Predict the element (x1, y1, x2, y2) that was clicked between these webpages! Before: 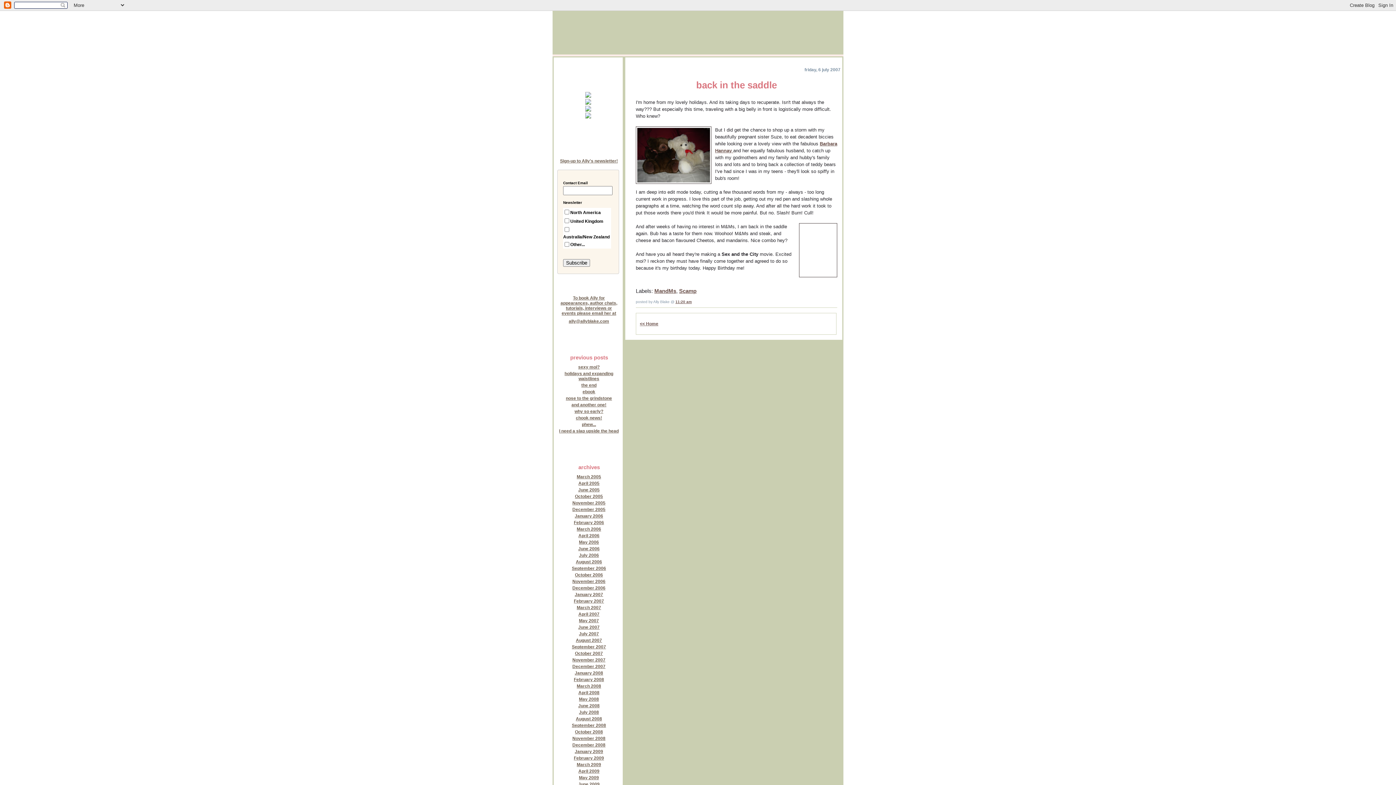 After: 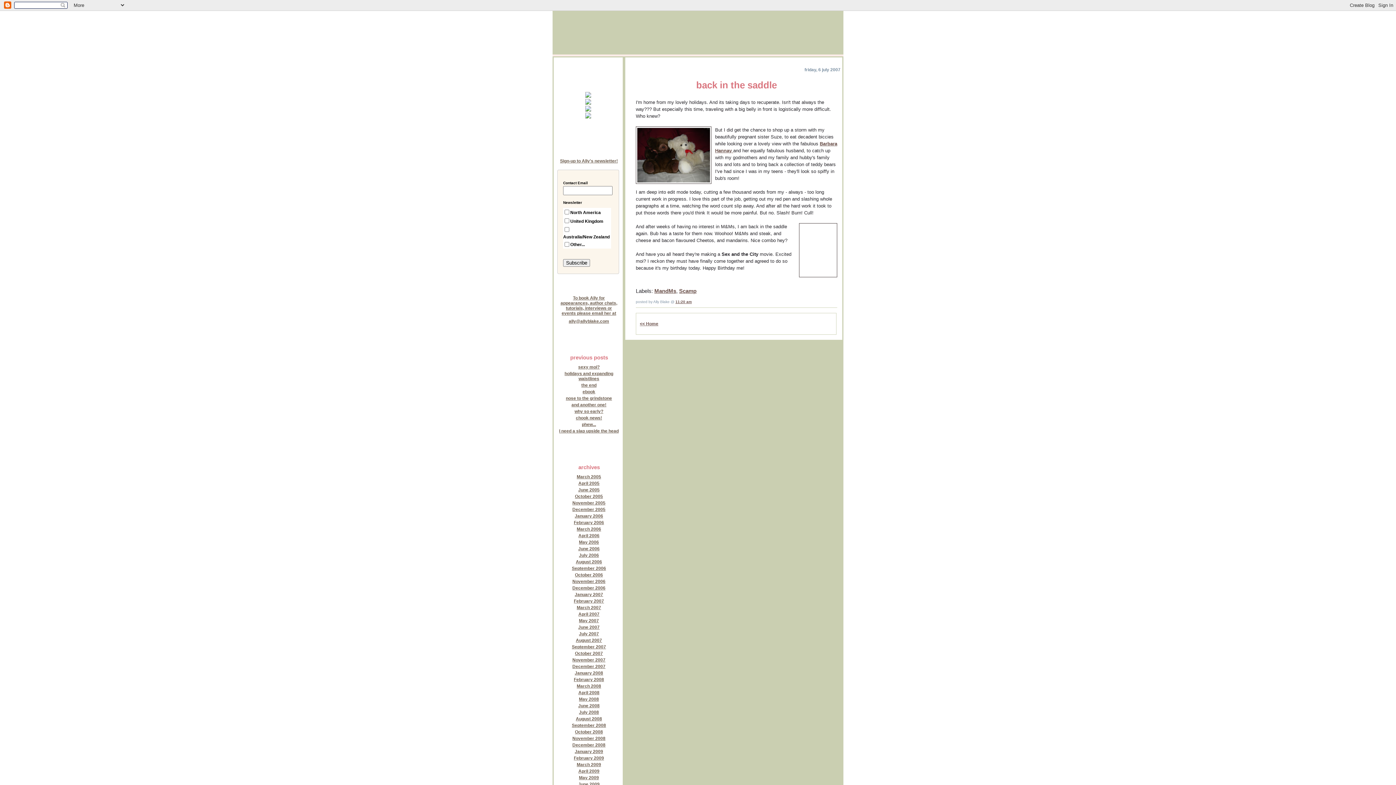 Action: bbox: (585, 107, 591, 112)